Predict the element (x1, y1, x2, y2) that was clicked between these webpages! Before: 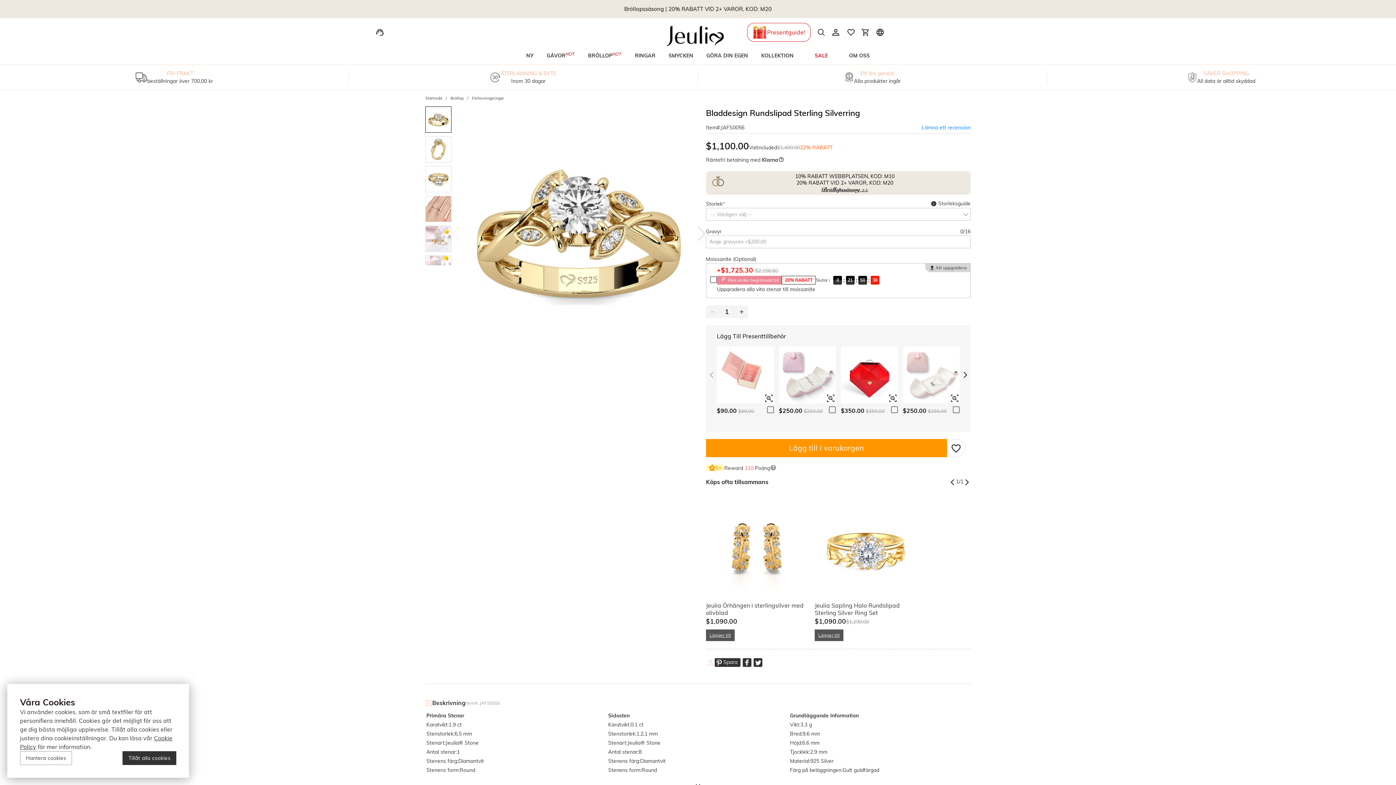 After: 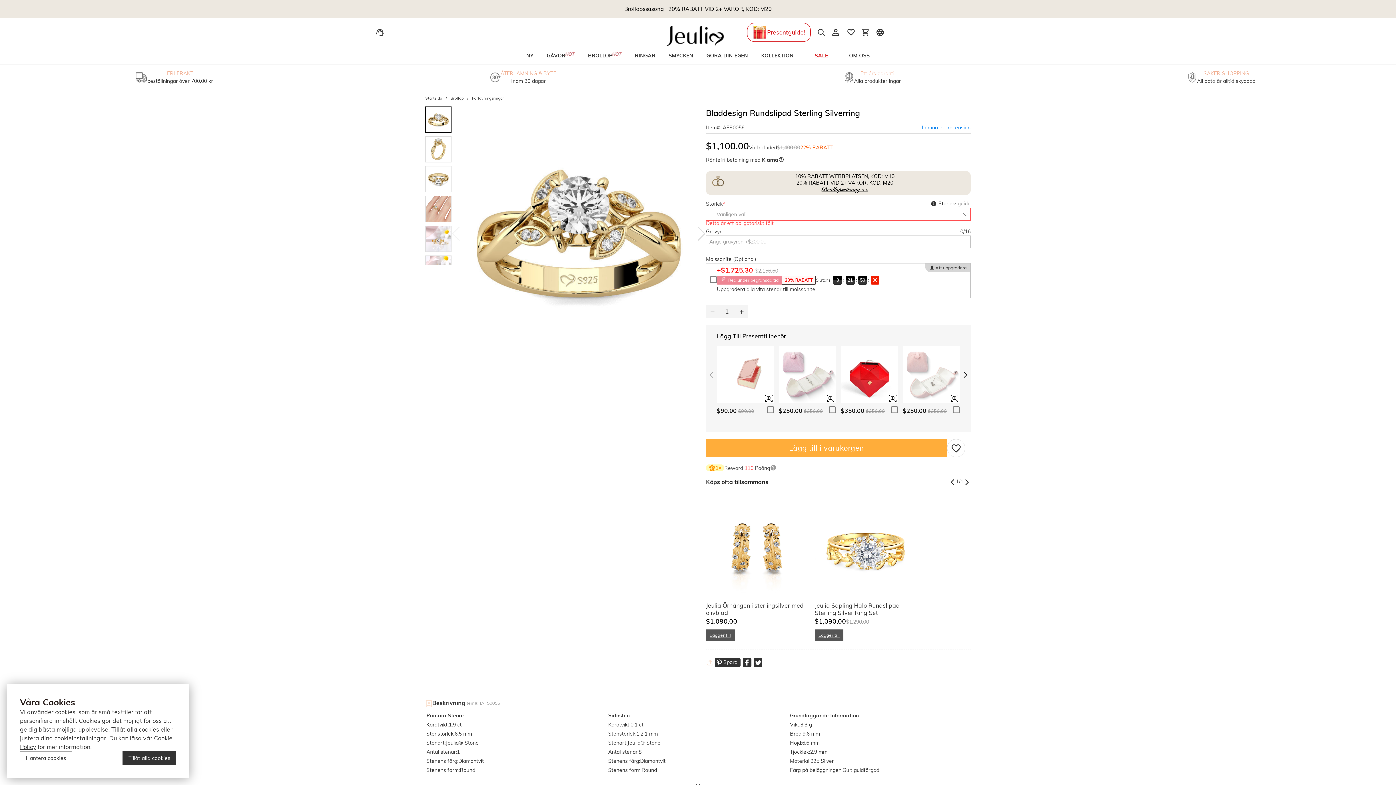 Action: label: Lägg till i varukorgen bbox: (706, 439, 947, 457)